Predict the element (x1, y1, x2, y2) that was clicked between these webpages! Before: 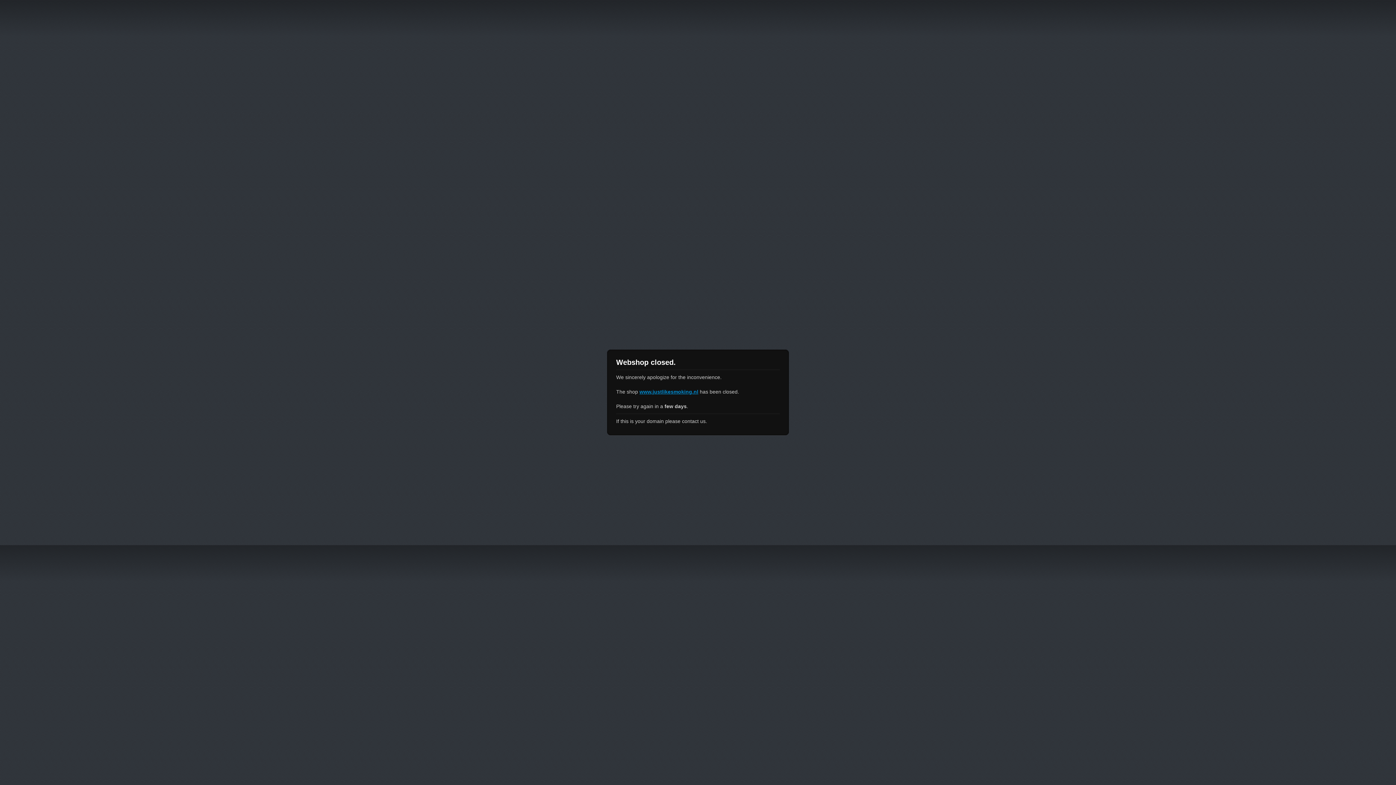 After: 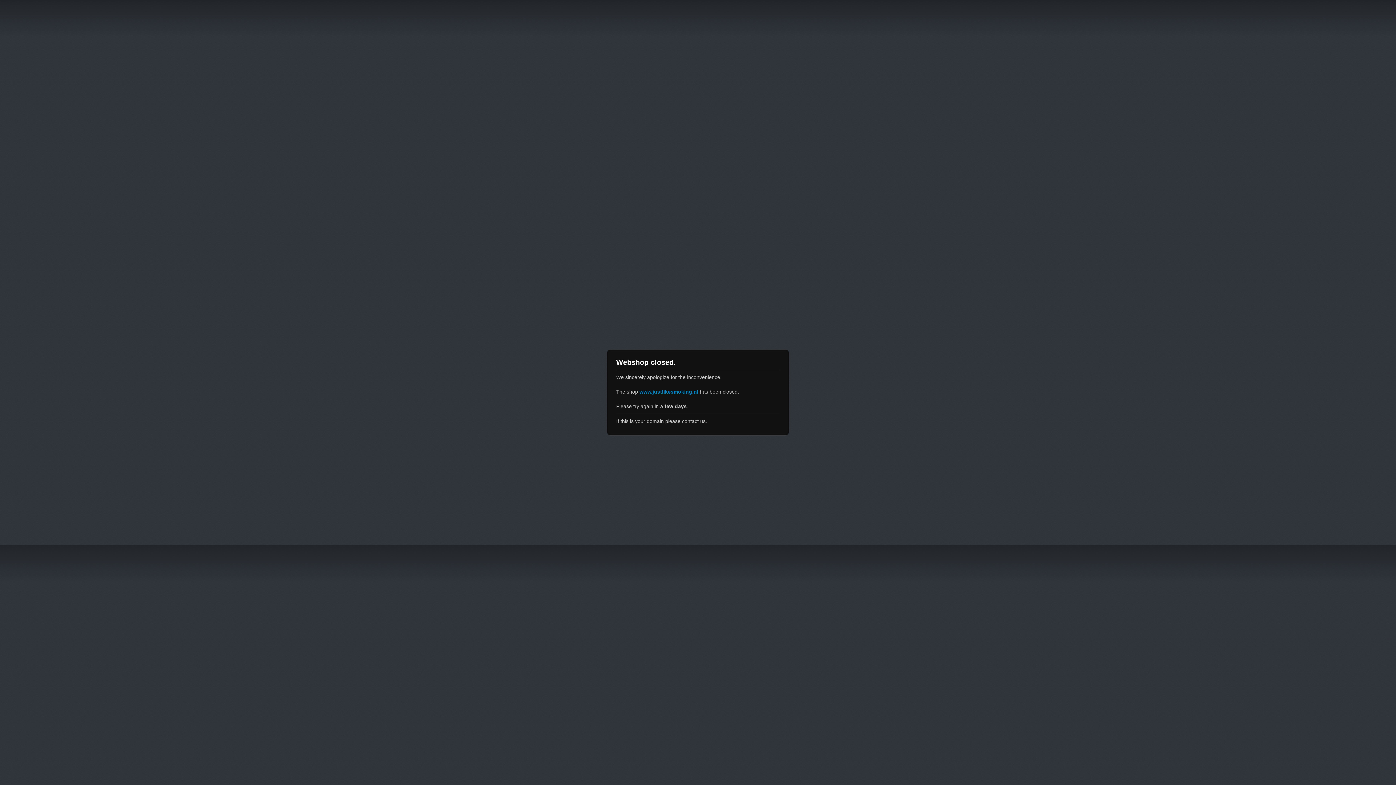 Action: label: www.justlikesmoking.nl bbox: (639, 389, 698, 394)